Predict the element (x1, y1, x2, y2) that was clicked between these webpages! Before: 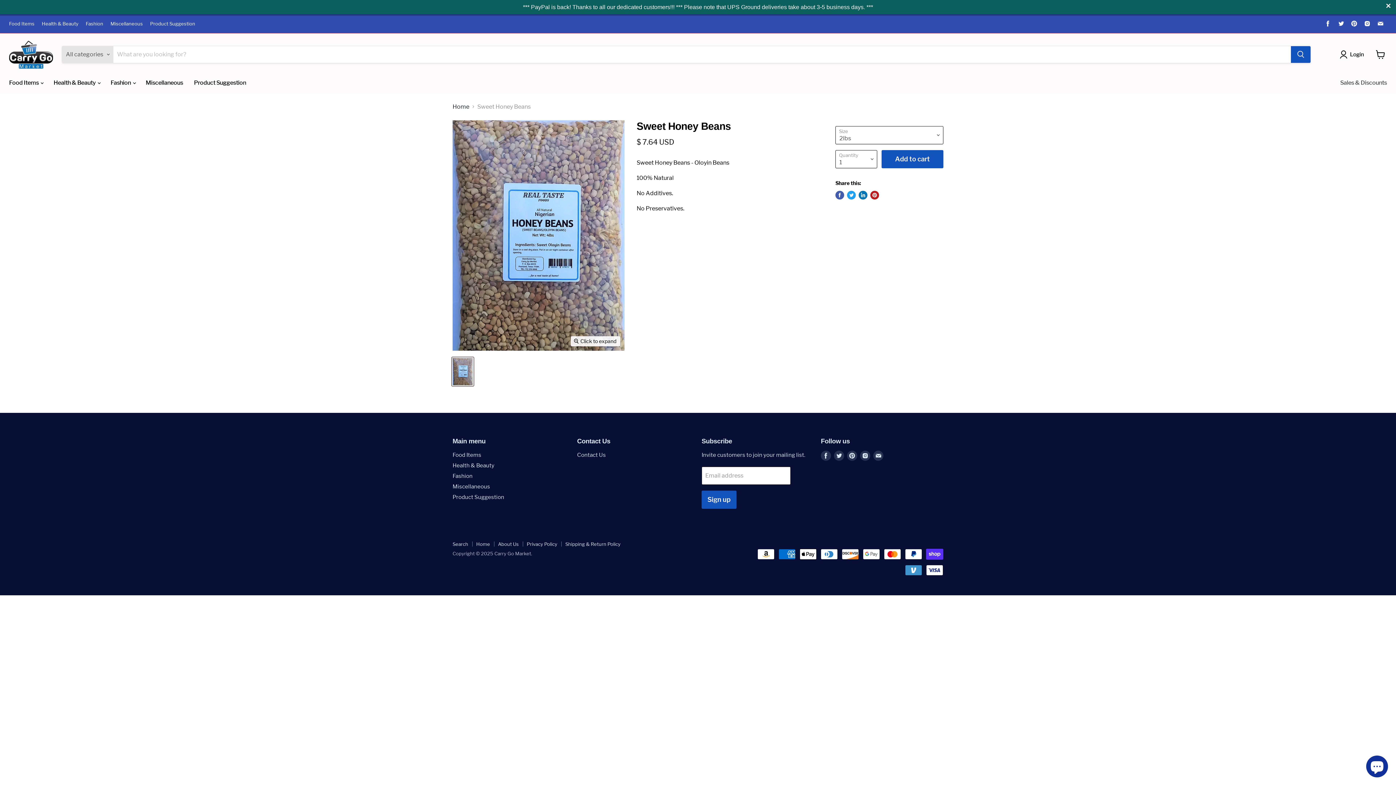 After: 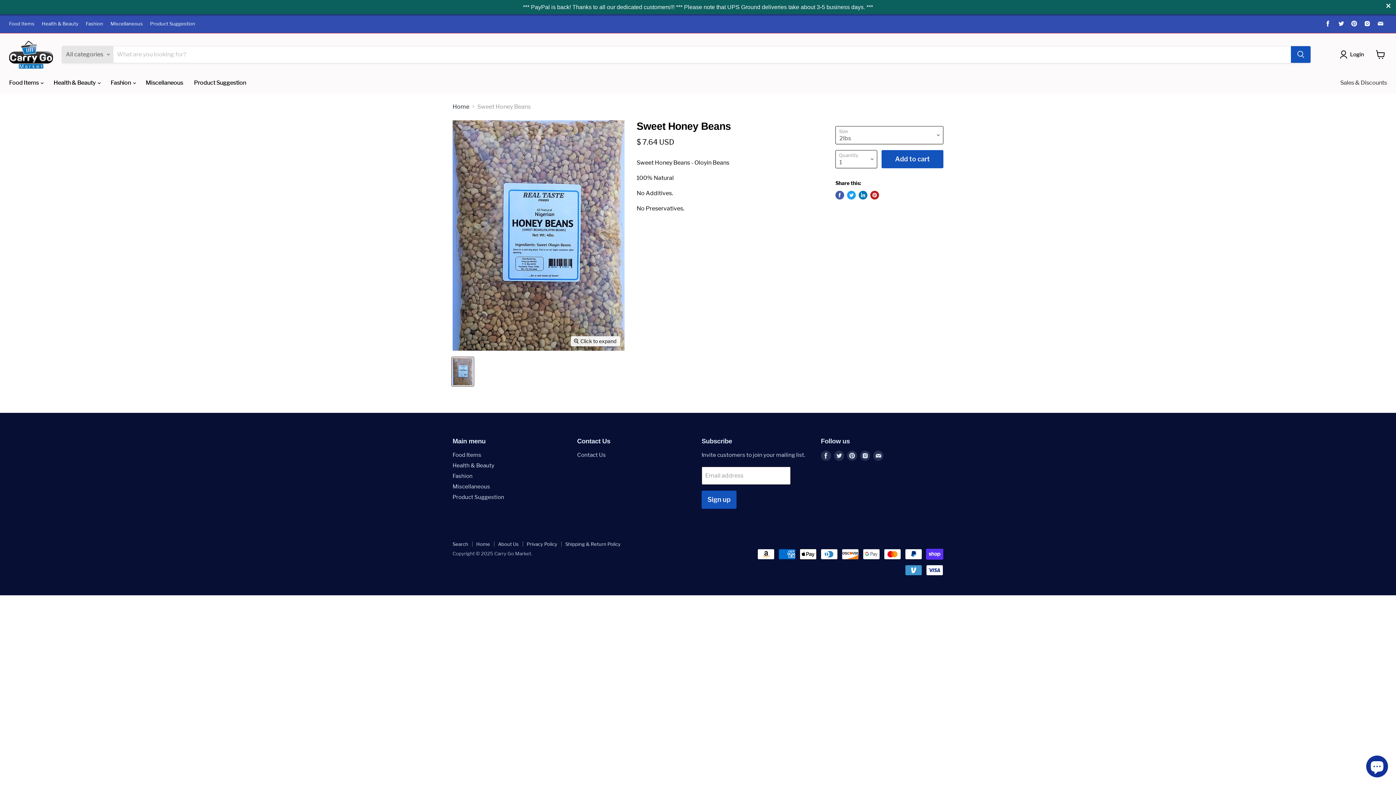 Action: label: *** PayPal is back! Thanks to all our dedicated customers!!! *** Please note that UPS Ground deliveries take about 3-5 business days. *** bbox: (0, 0, 1396, 14)